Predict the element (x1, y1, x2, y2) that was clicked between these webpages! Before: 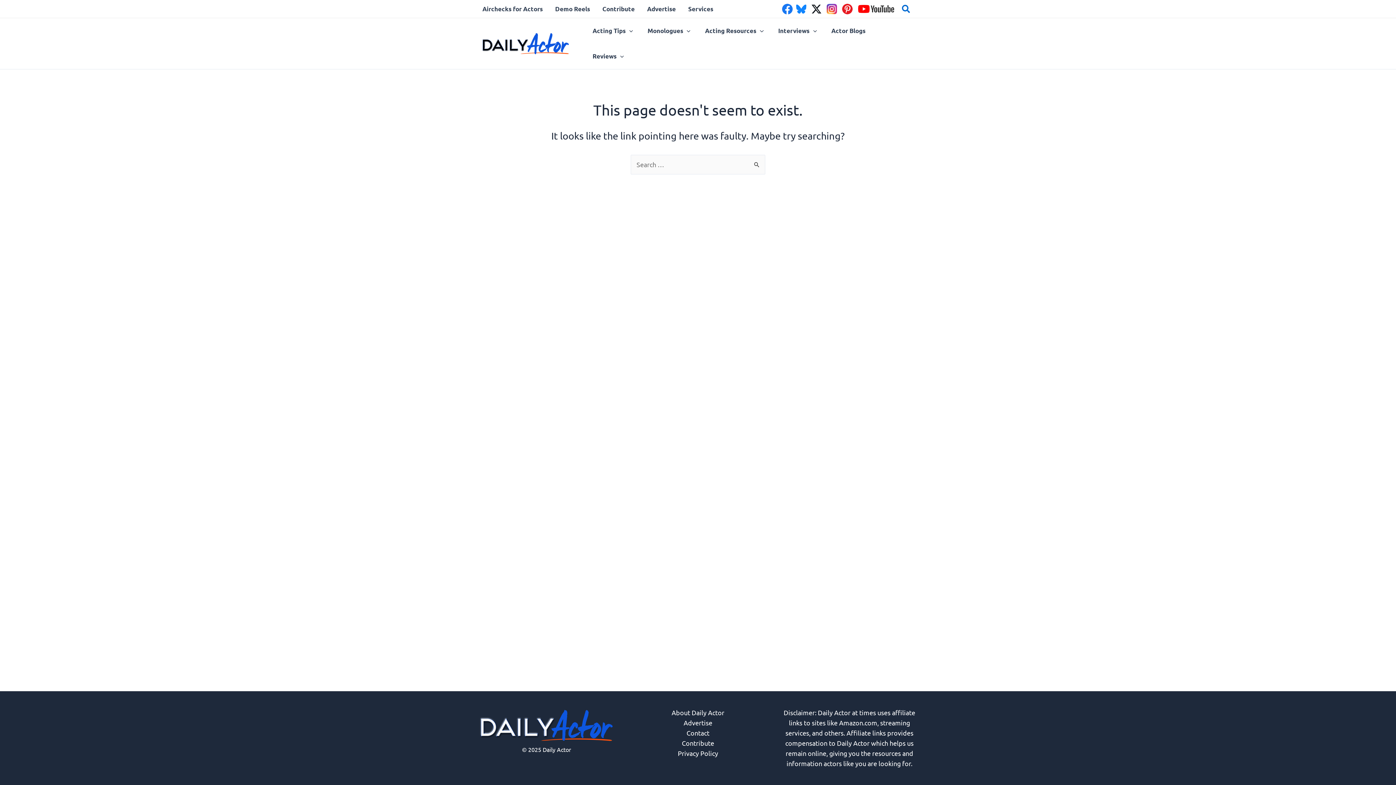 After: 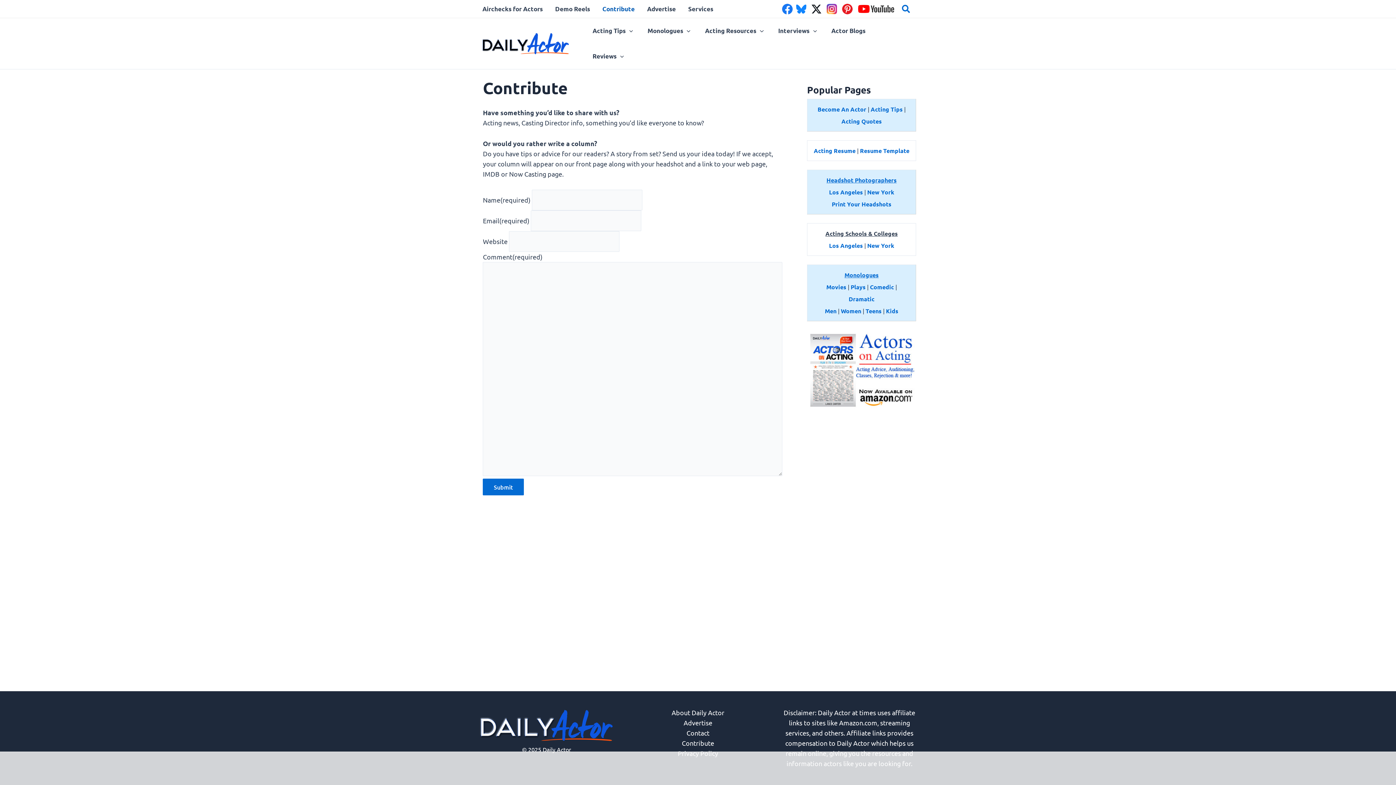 Action: bbox: (596, 3, 641, 14) label: Contribute